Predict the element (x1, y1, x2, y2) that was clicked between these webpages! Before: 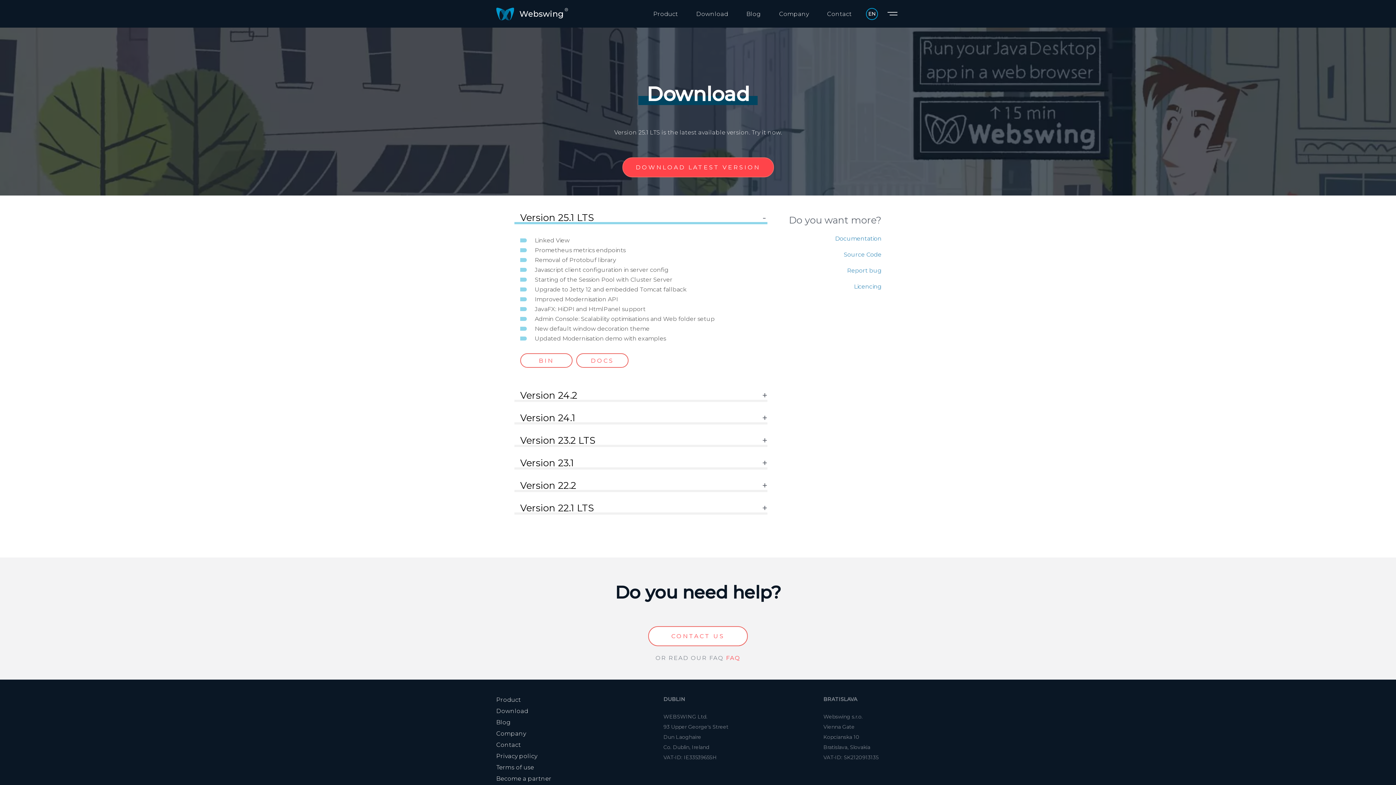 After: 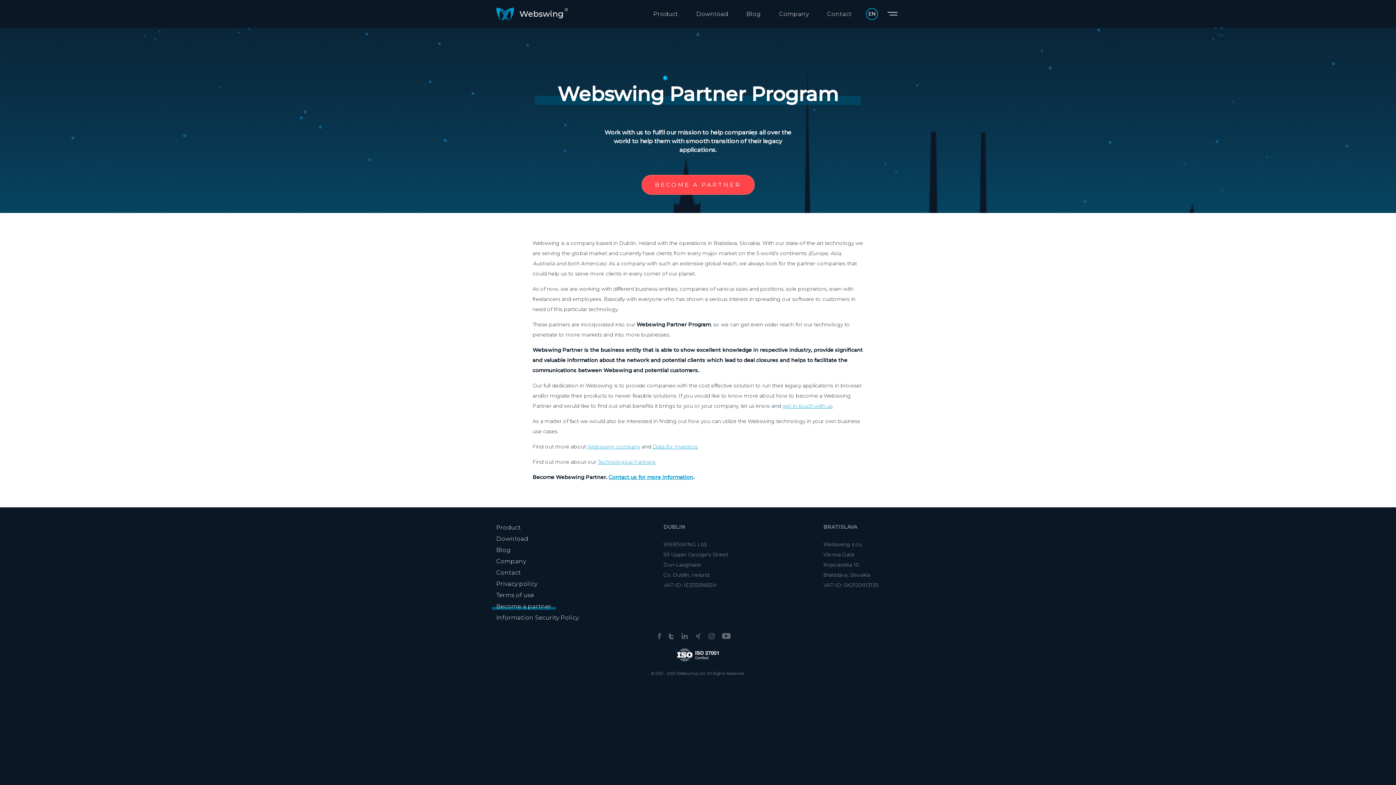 Action: bbox: (496, 775, 551, 782) label: Become a partner